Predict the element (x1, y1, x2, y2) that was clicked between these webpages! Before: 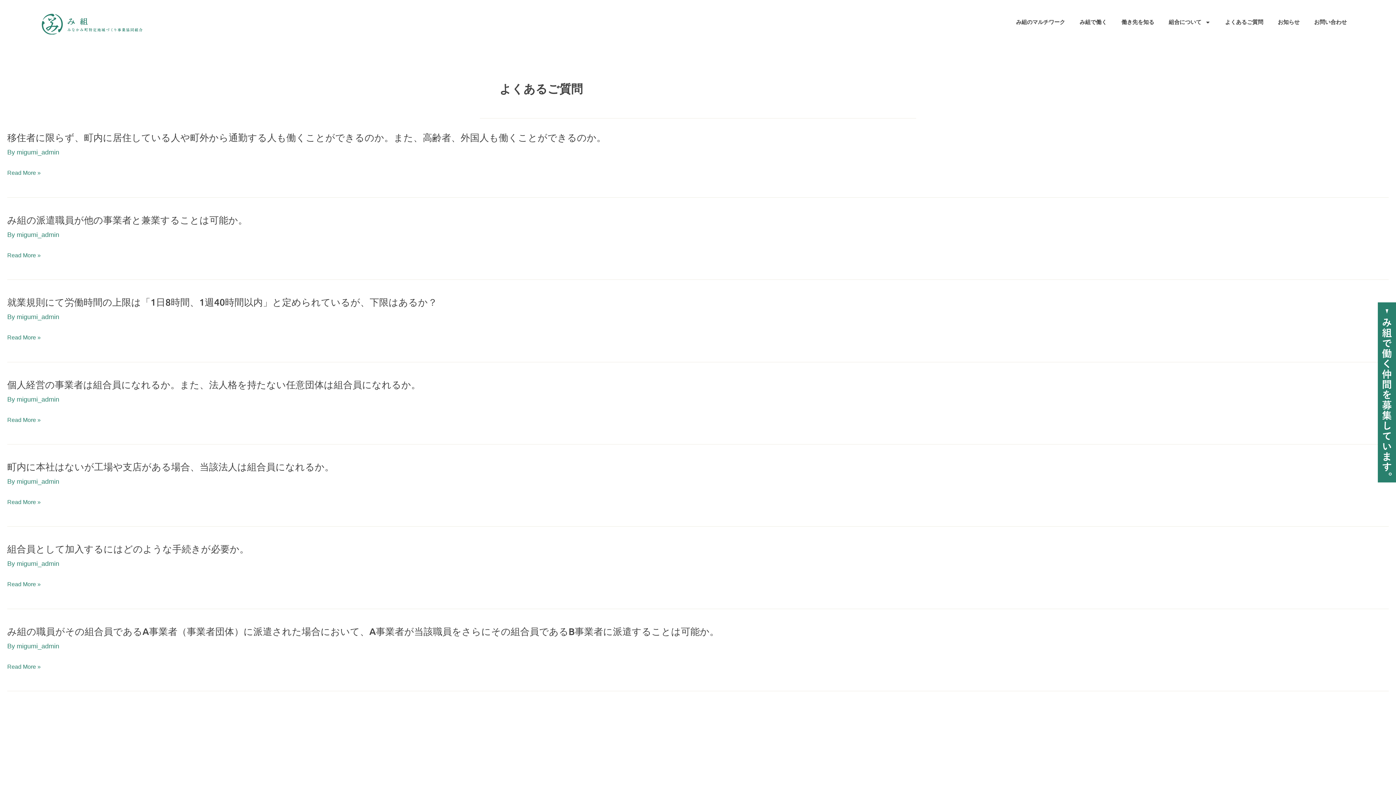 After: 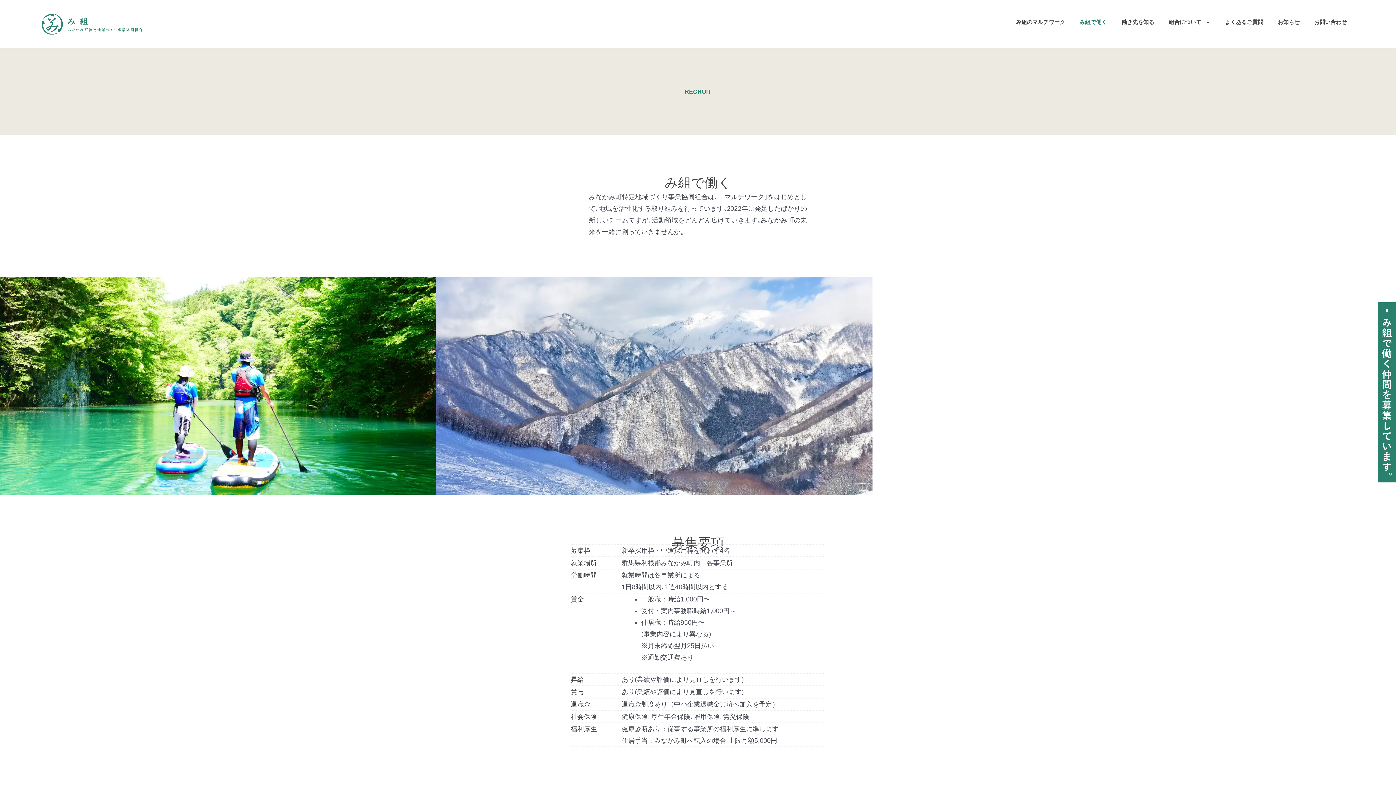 Action: bbox: (1072, 13, 1114, 30) label: み組で働く